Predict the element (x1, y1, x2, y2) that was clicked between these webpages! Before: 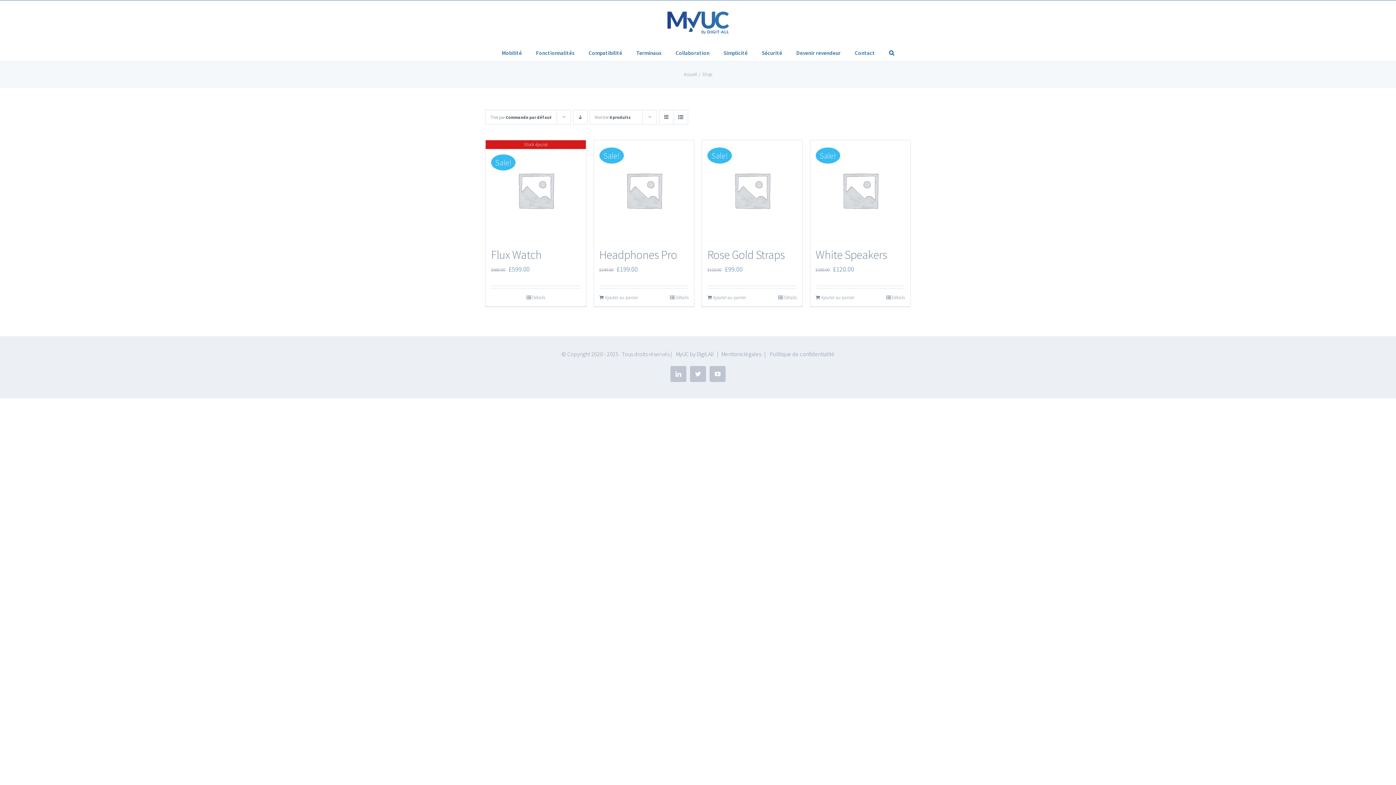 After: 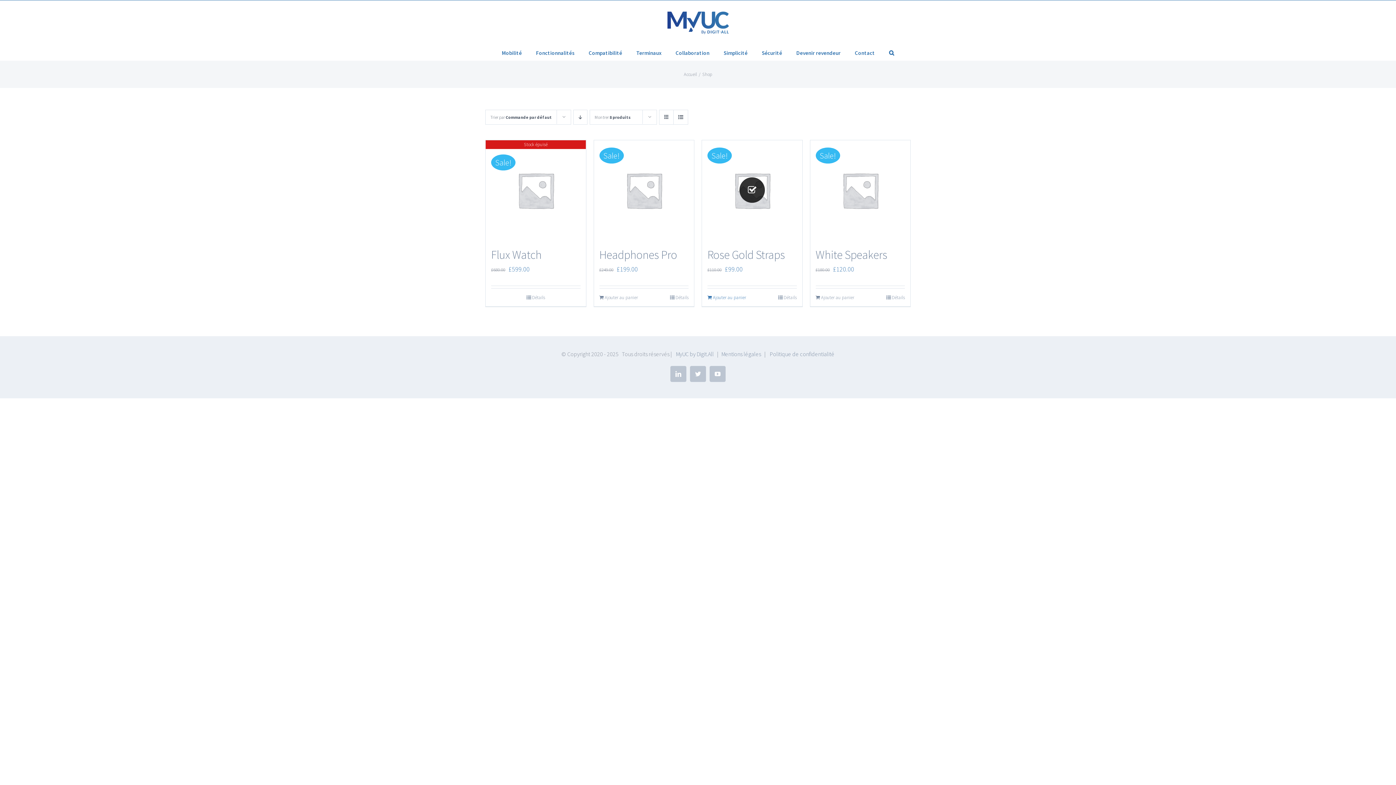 Action: bbox: (707, 294, 746, 301) label: Ajouter “Rose Gold Straps” à votre panier